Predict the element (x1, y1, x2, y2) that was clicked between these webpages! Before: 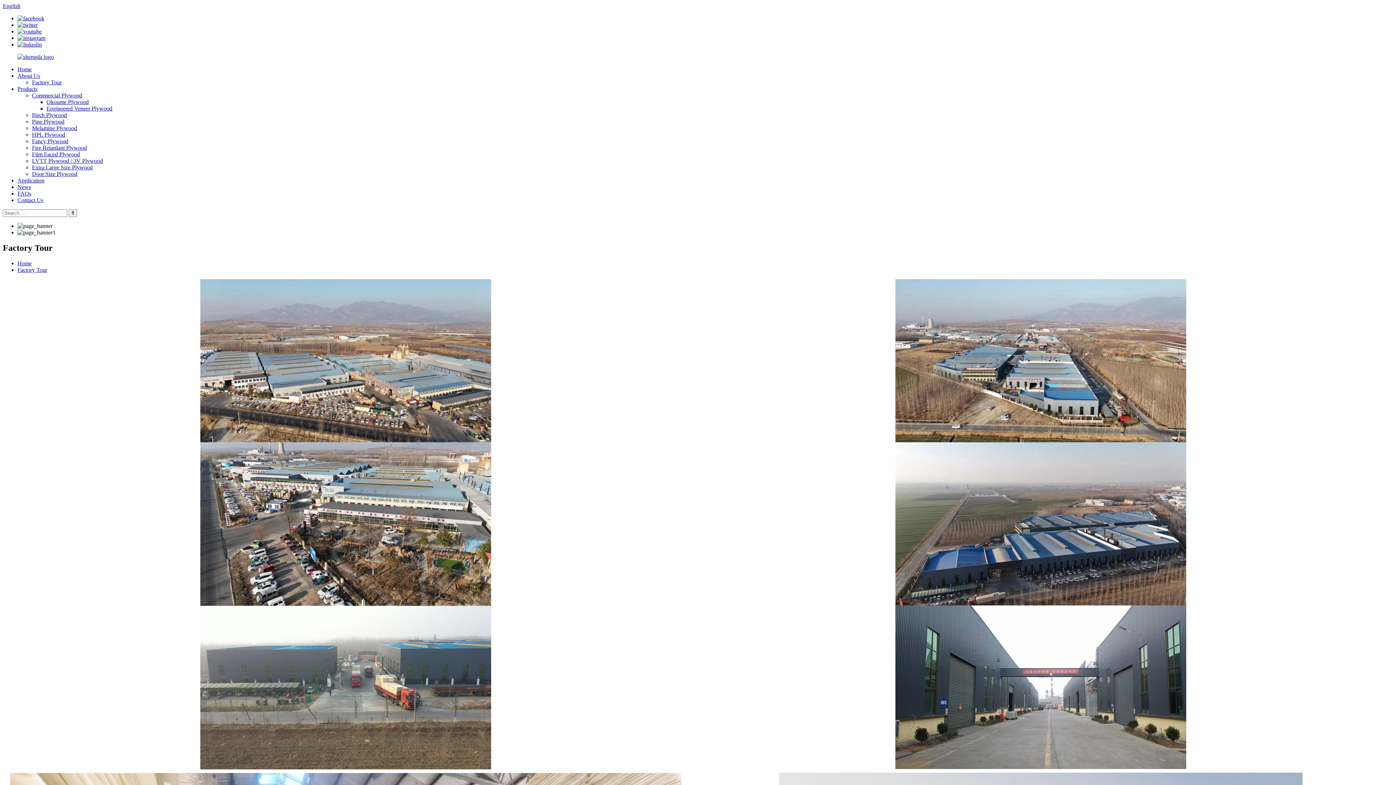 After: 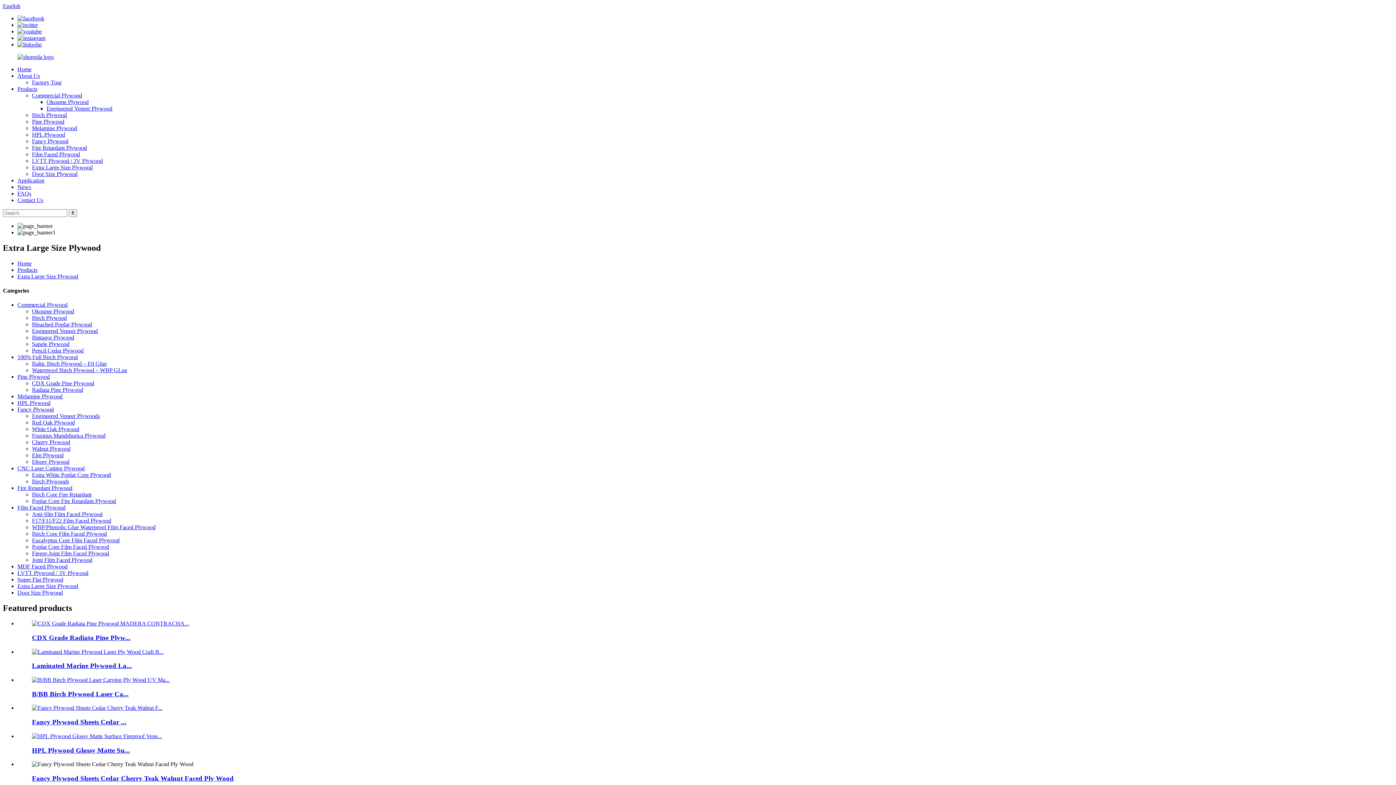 Action: label: Extra Large Size Plywood bbox: (32, 164, 92, 170)